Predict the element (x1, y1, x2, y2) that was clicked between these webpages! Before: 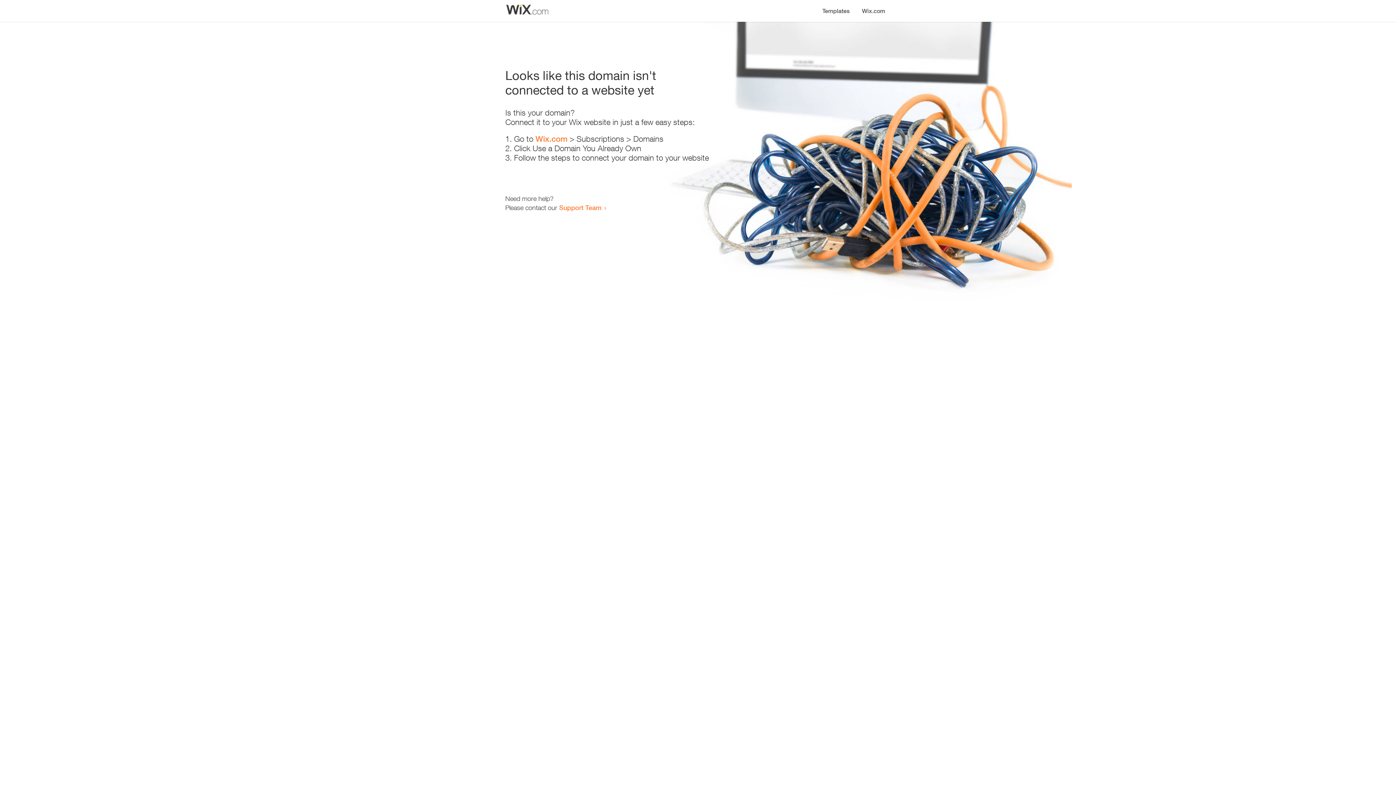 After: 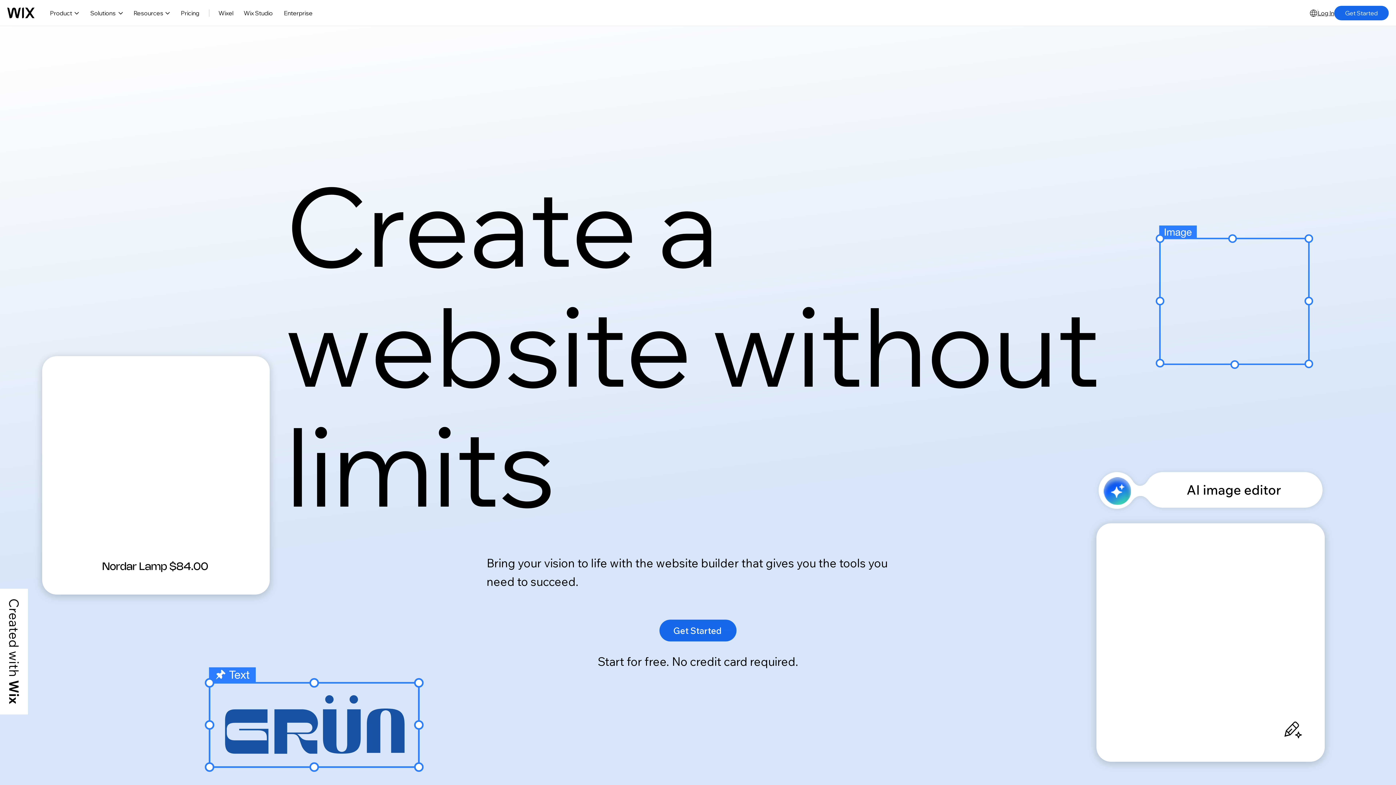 Action: bbox: (535, 134, 567, 143) label: Wix.com